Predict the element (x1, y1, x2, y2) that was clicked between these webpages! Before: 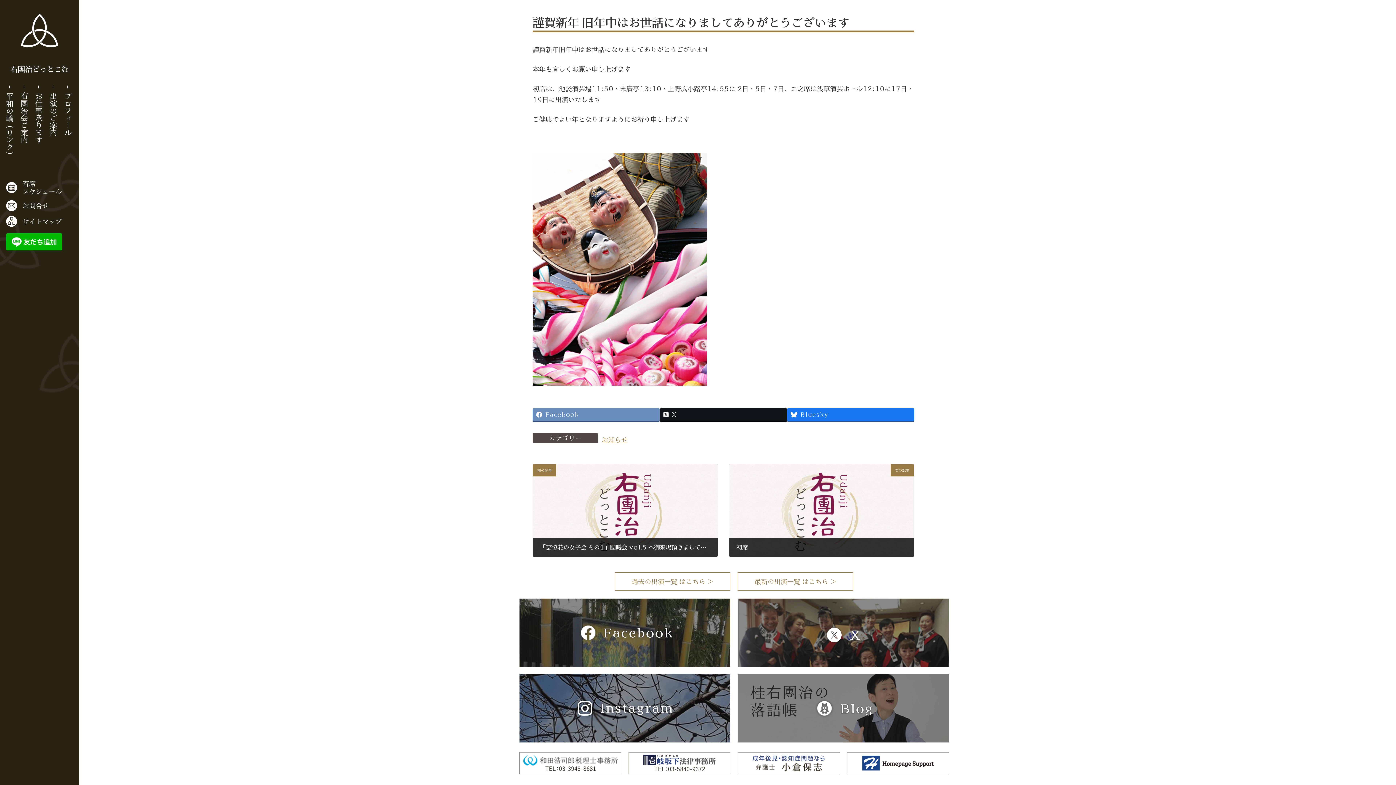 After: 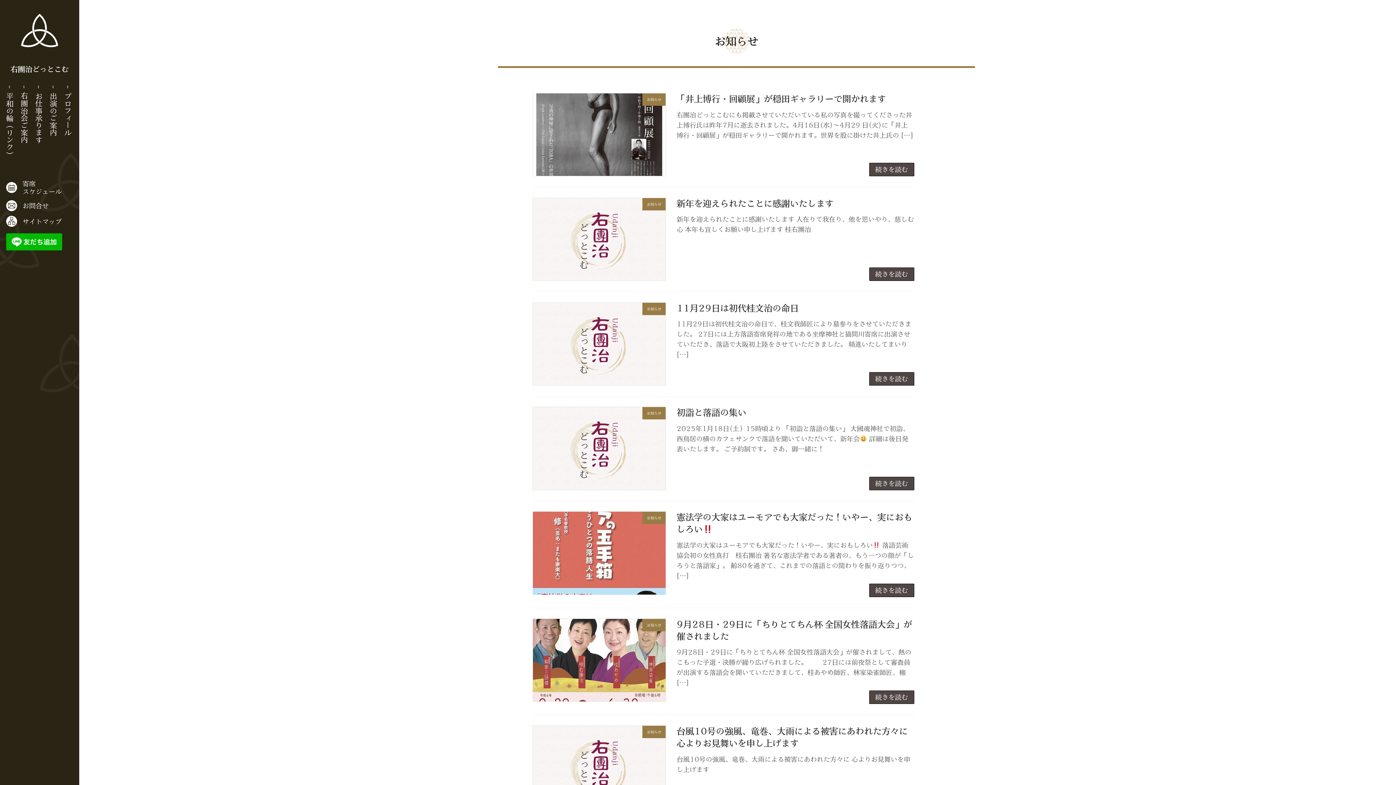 Action: label: お知らせ bbox: (601, 433, 628, 446)